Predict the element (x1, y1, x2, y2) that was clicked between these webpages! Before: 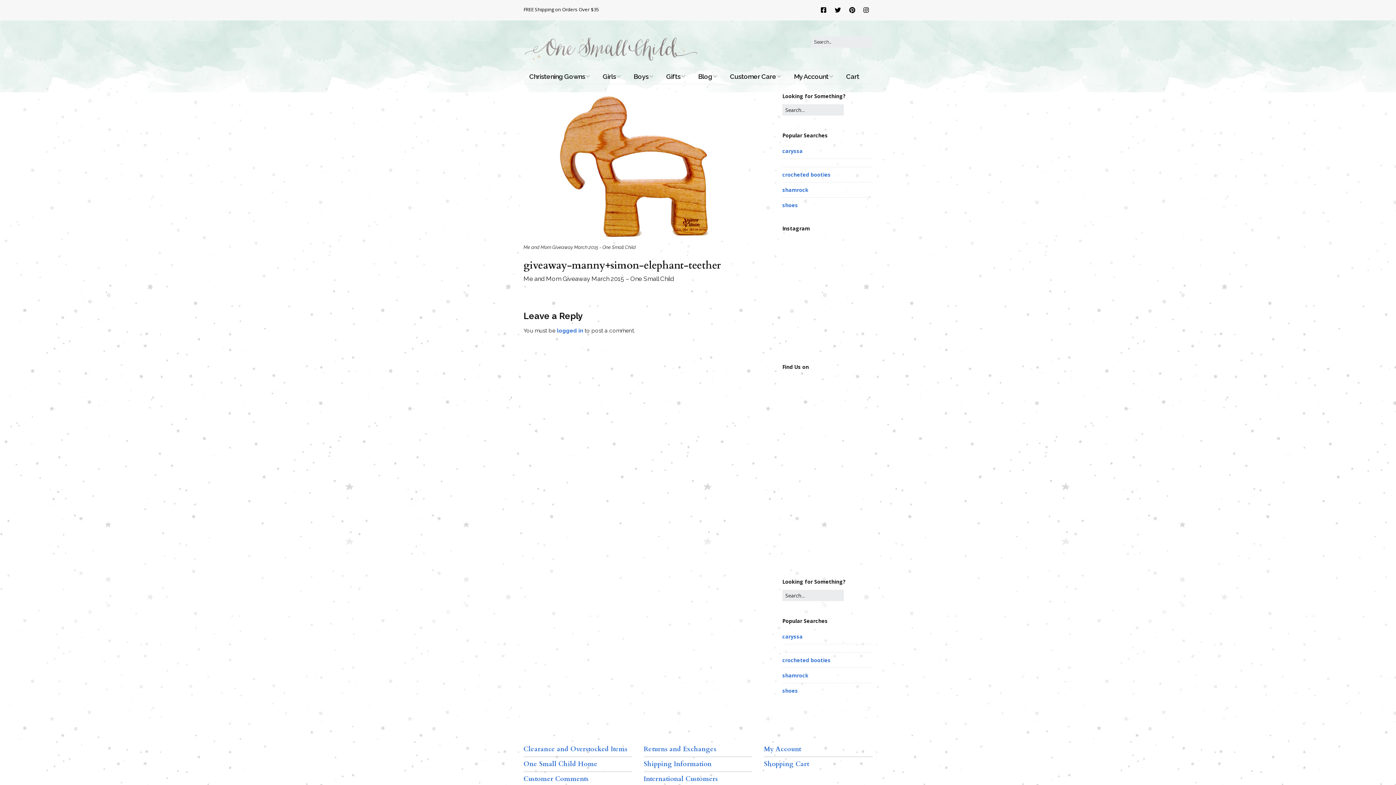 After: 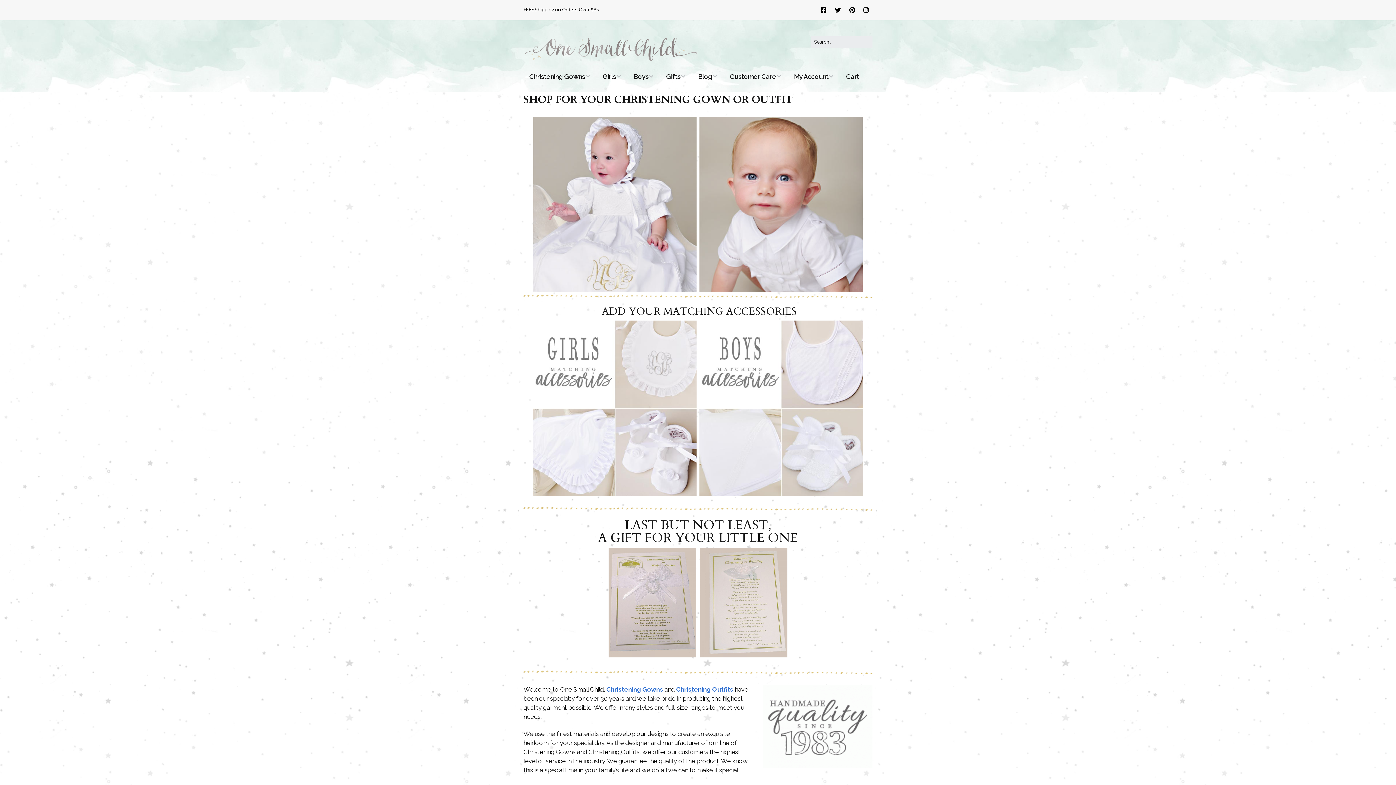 Action: bbox: (523, 760, 597, 769) label: One Small Child Home